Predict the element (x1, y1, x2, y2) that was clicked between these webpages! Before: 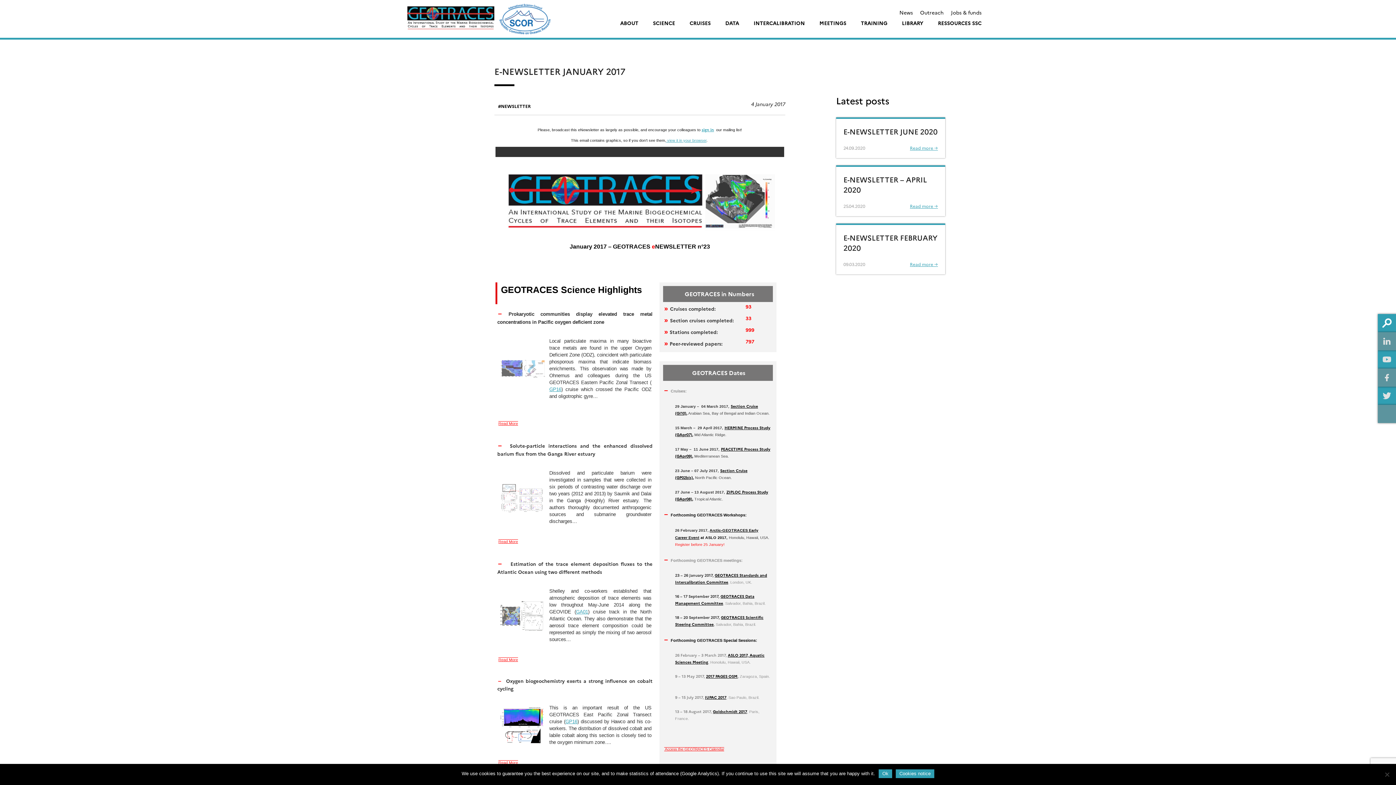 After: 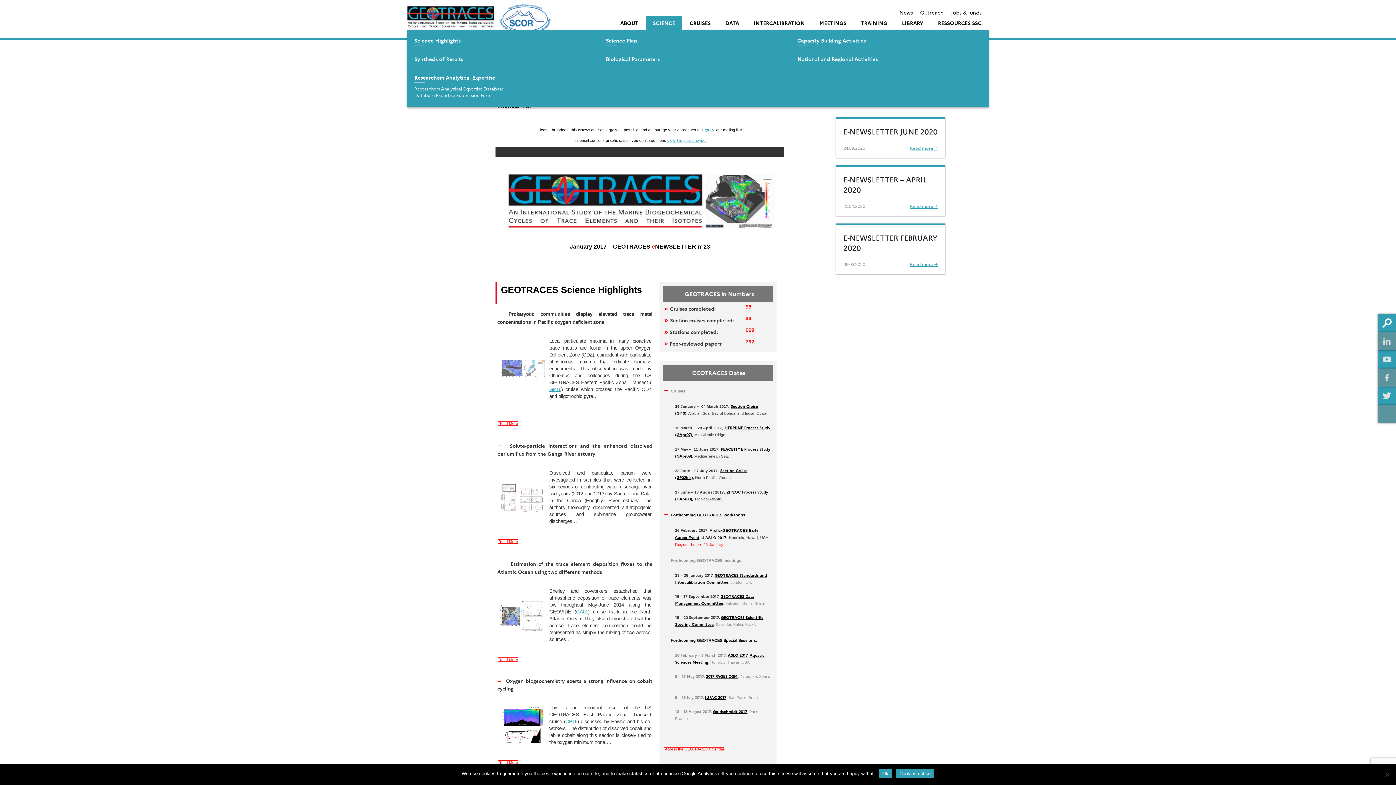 Action: label: SCIENCE bbox: (645, 15, 682, 30)